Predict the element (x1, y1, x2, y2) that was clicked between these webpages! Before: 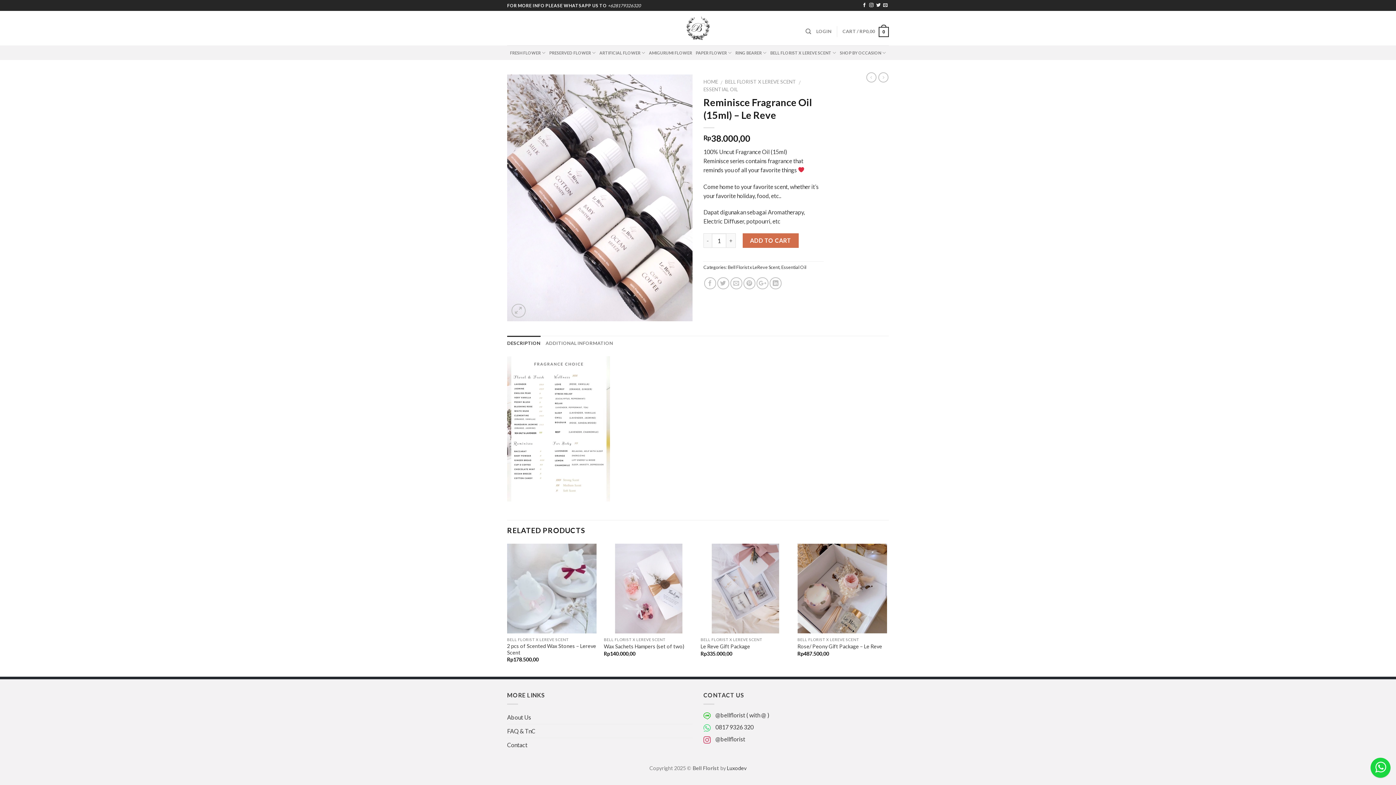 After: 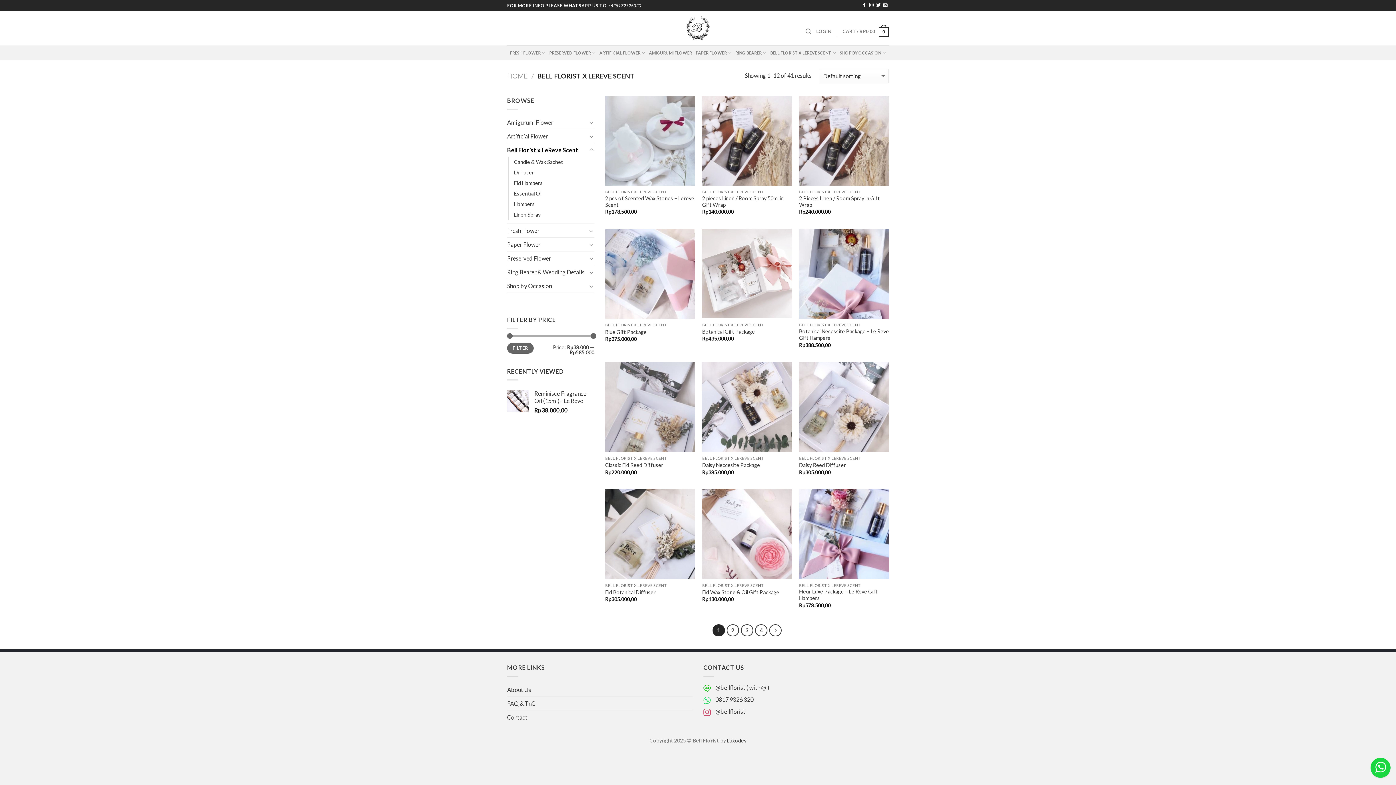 Action: bbox: (770, 45, 836, 59) label: BELL FLORIST X LEREVE SCENT